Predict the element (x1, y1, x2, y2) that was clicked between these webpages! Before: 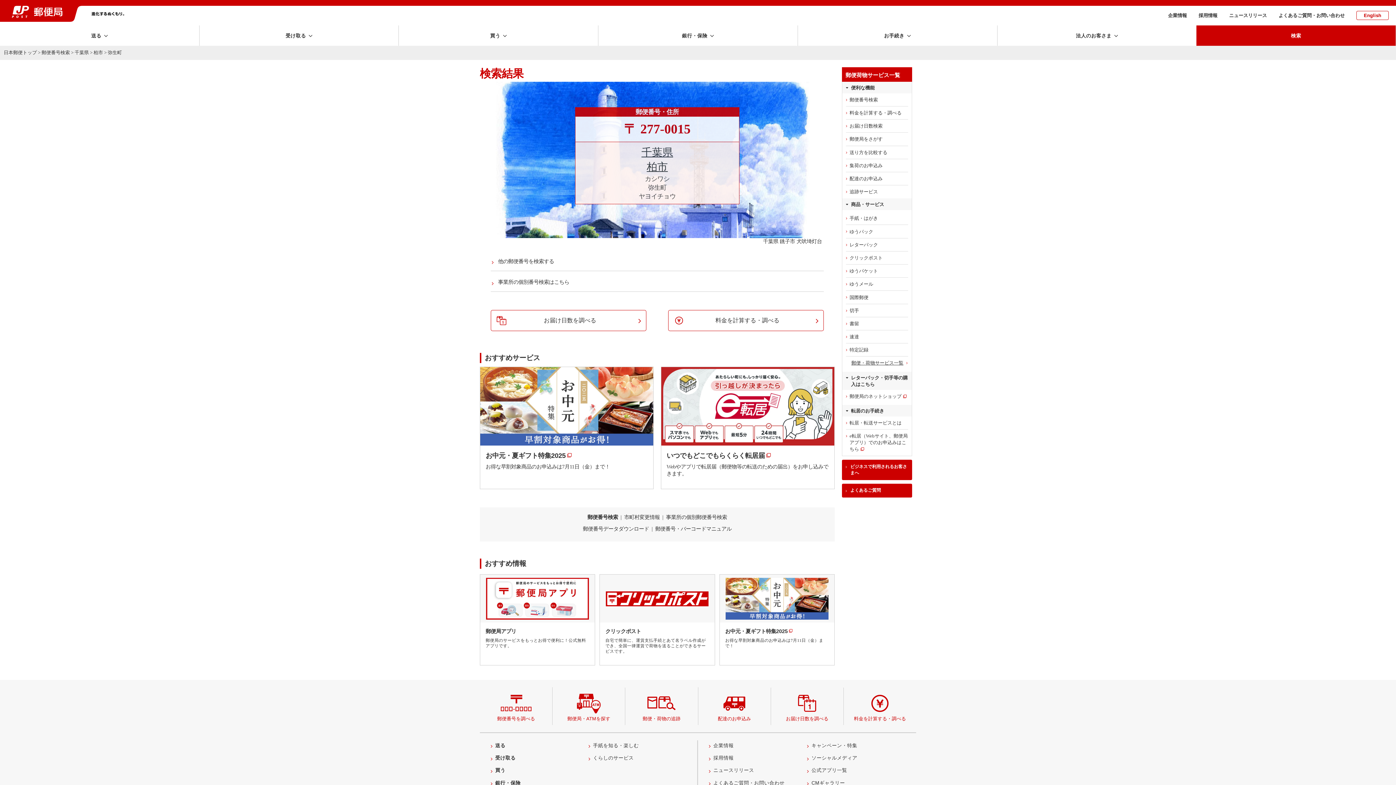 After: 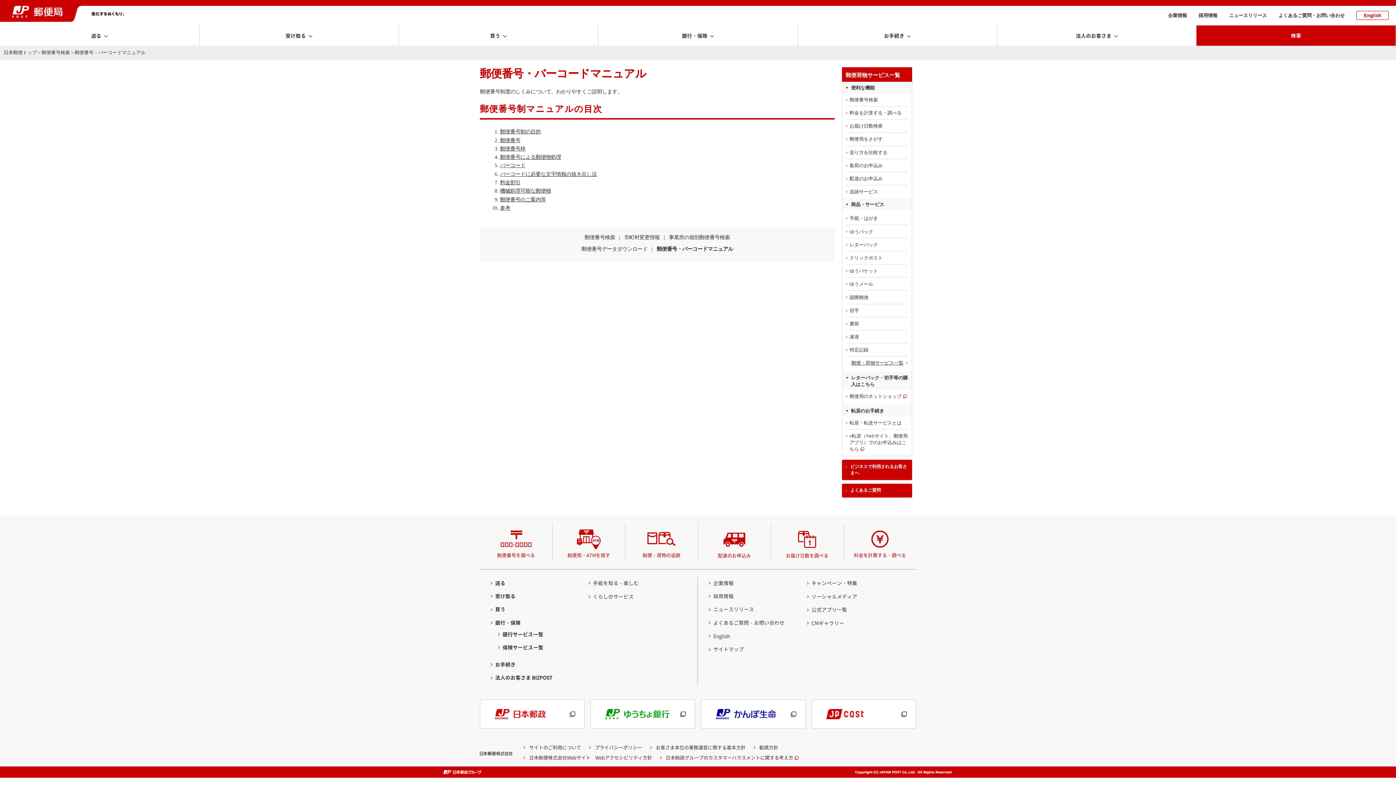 Action: bbox: (655, 526, 731, 532) label: 郵便番号・バーコードマニュアル